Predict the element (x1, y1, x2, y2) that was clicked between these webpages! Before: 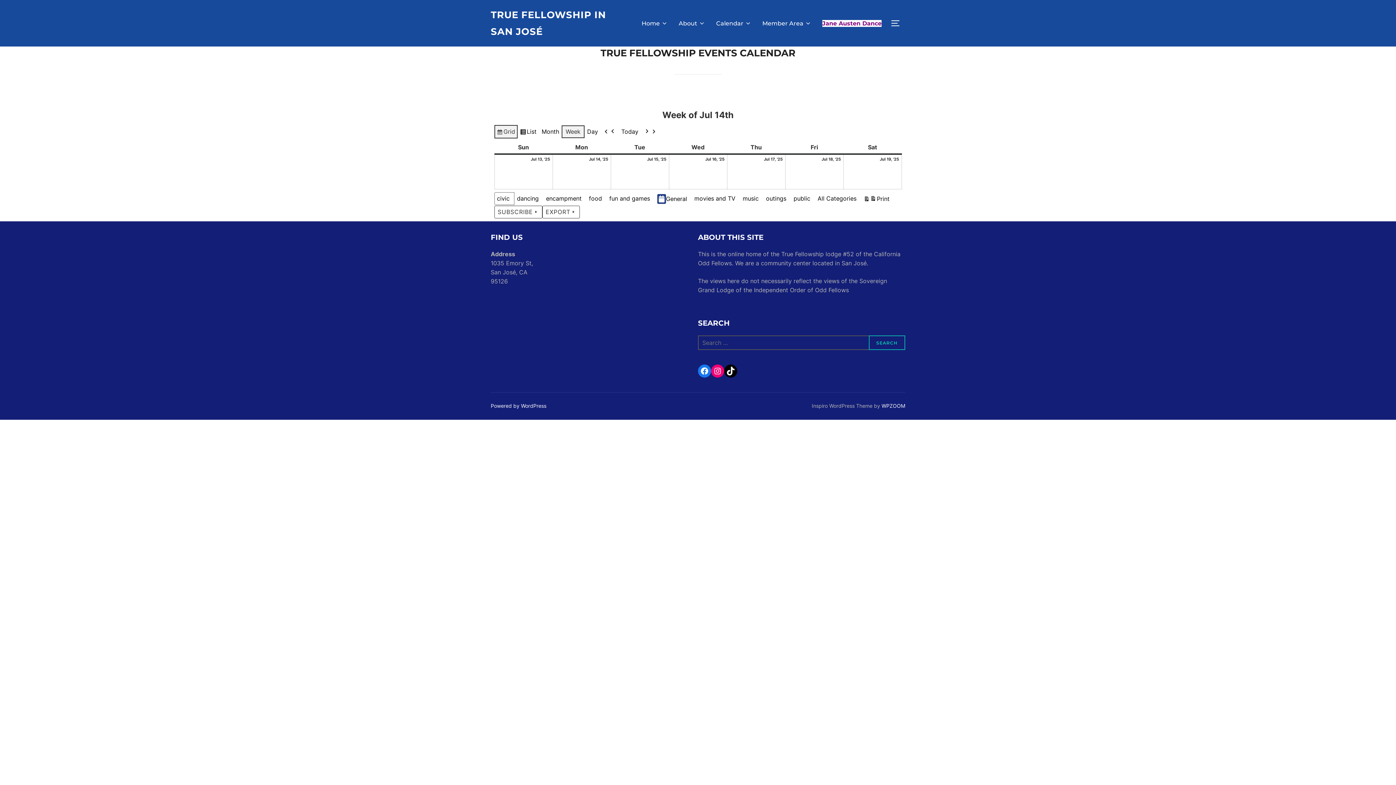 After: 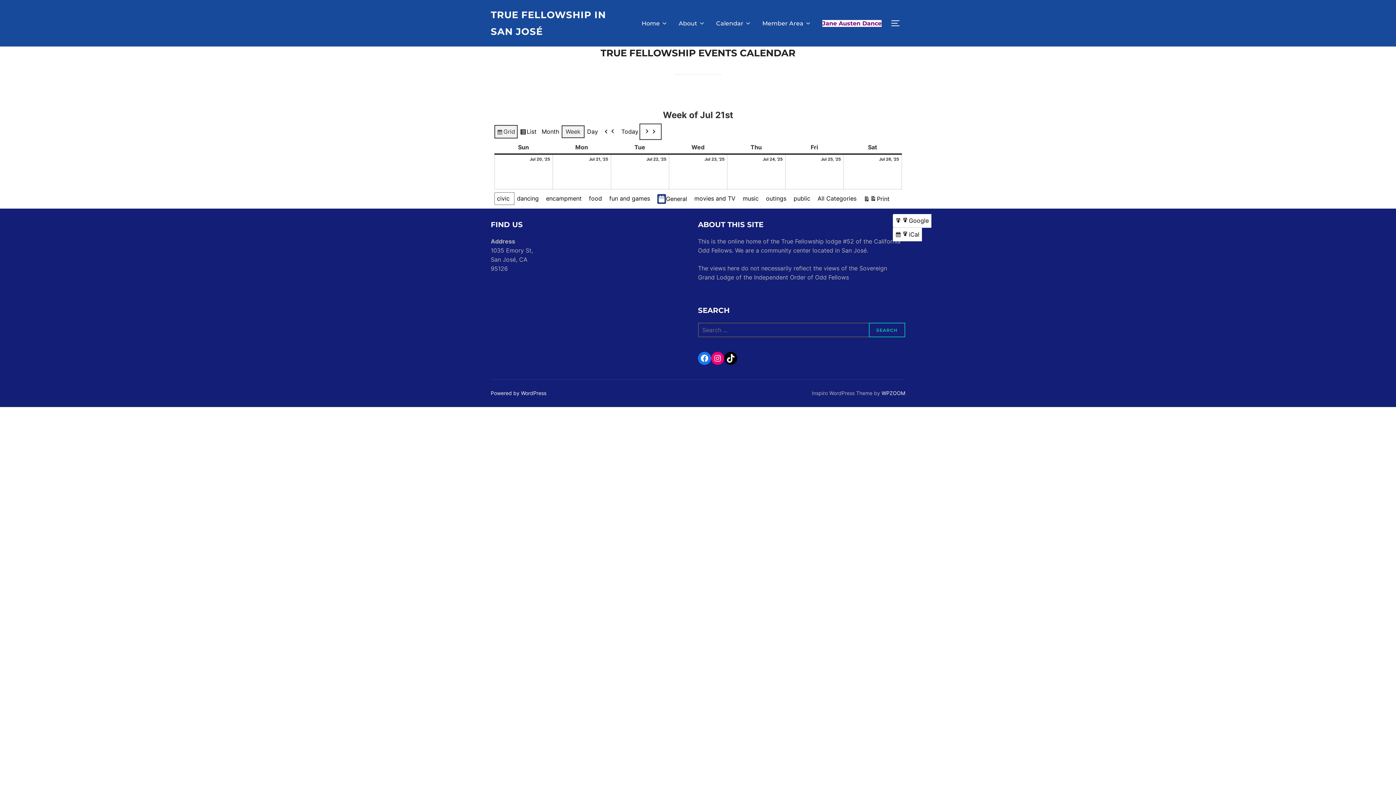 Action: bbox: (641, 125, 660, 138) label: Next